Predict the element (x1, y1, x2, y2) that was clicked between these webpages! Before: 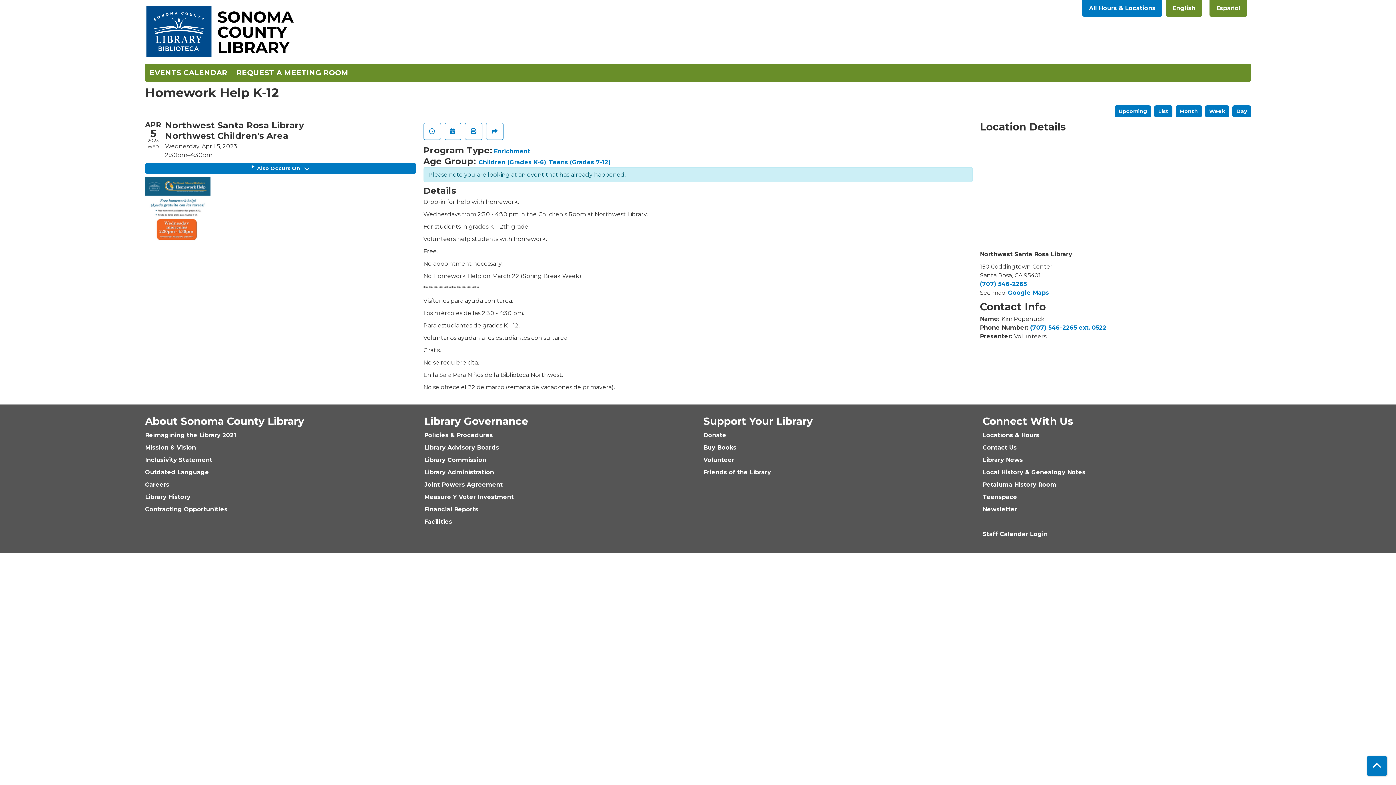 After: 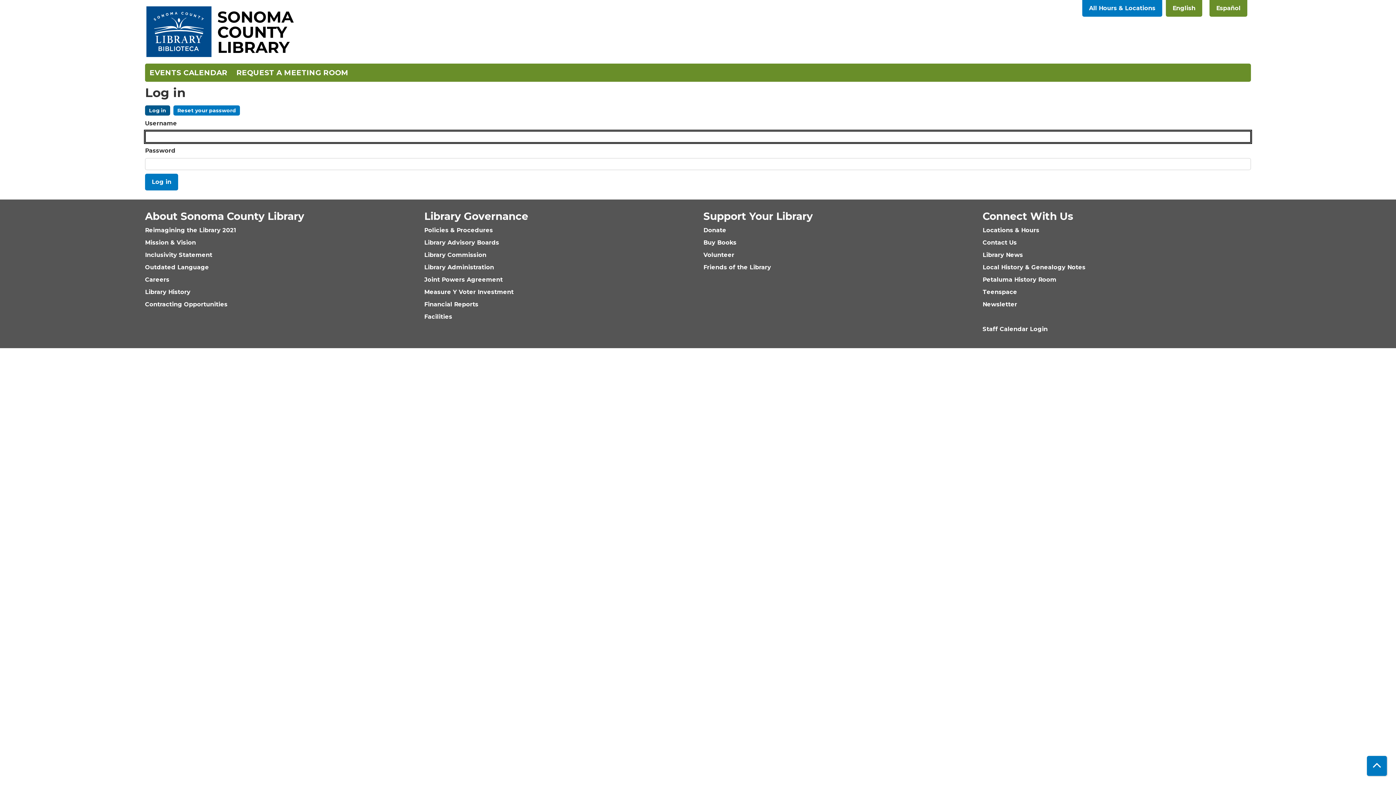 Action: label: Staff Calendar Login bbox: (982, 530, 1048, 537)